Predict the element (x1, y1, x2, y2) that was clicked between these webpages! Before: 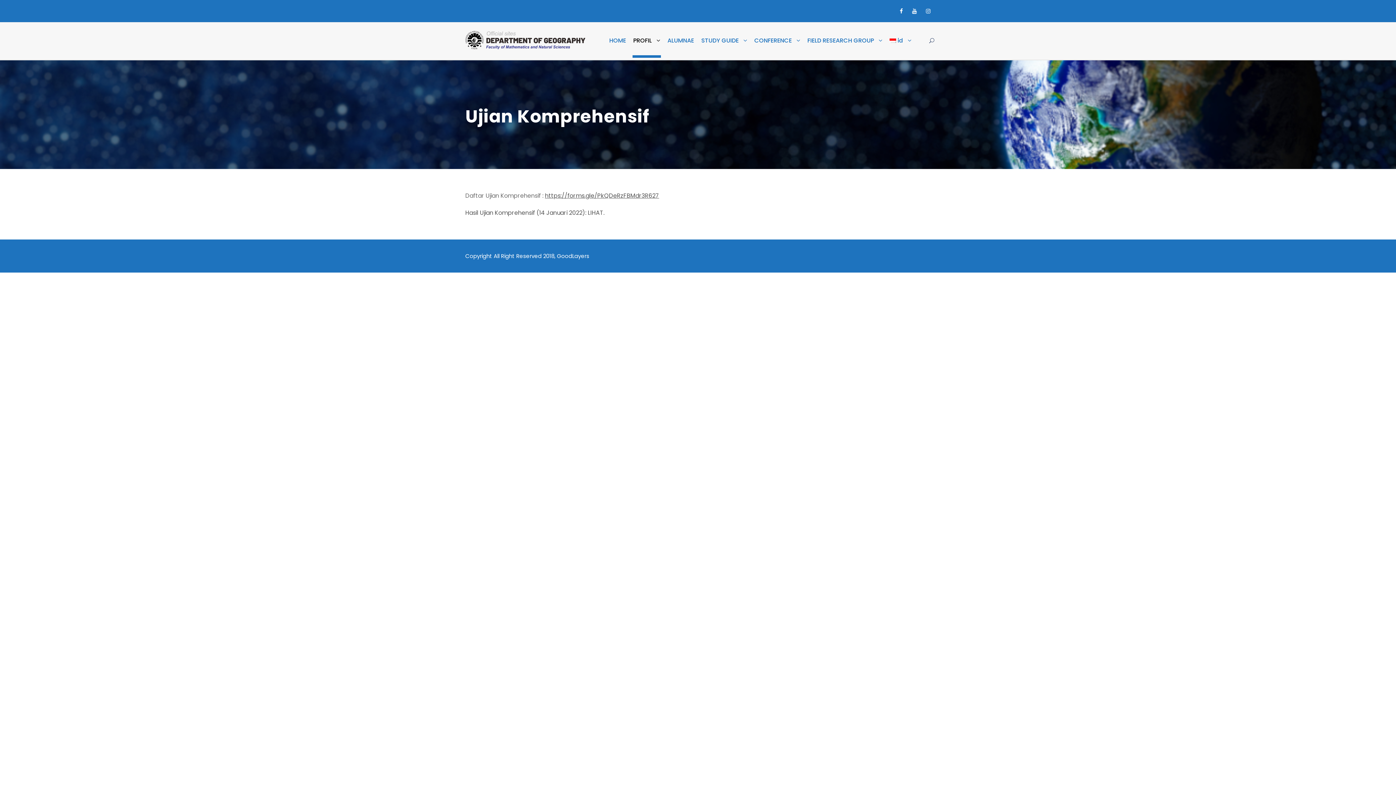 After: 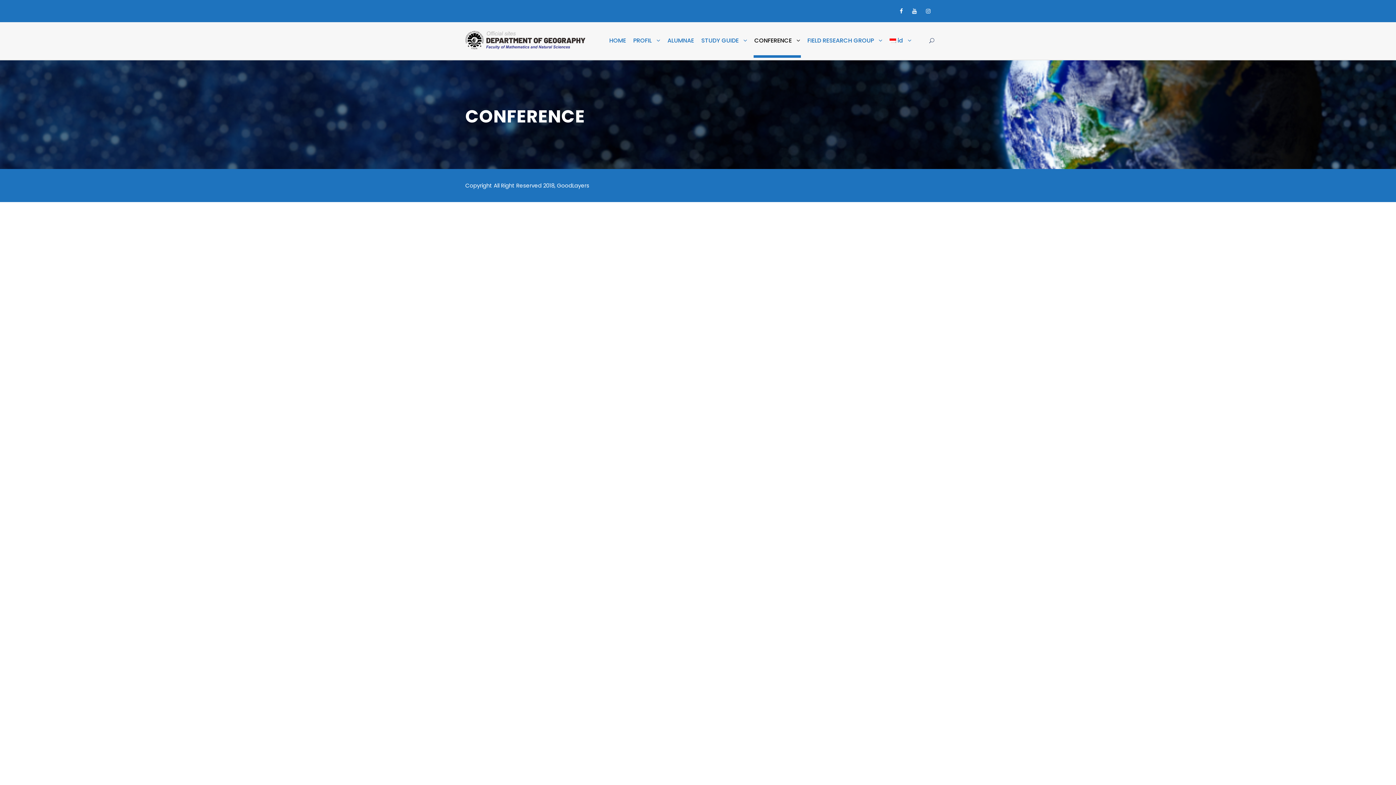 Action: bbox: (754, 35, 800, 57) label: CONFERENCE